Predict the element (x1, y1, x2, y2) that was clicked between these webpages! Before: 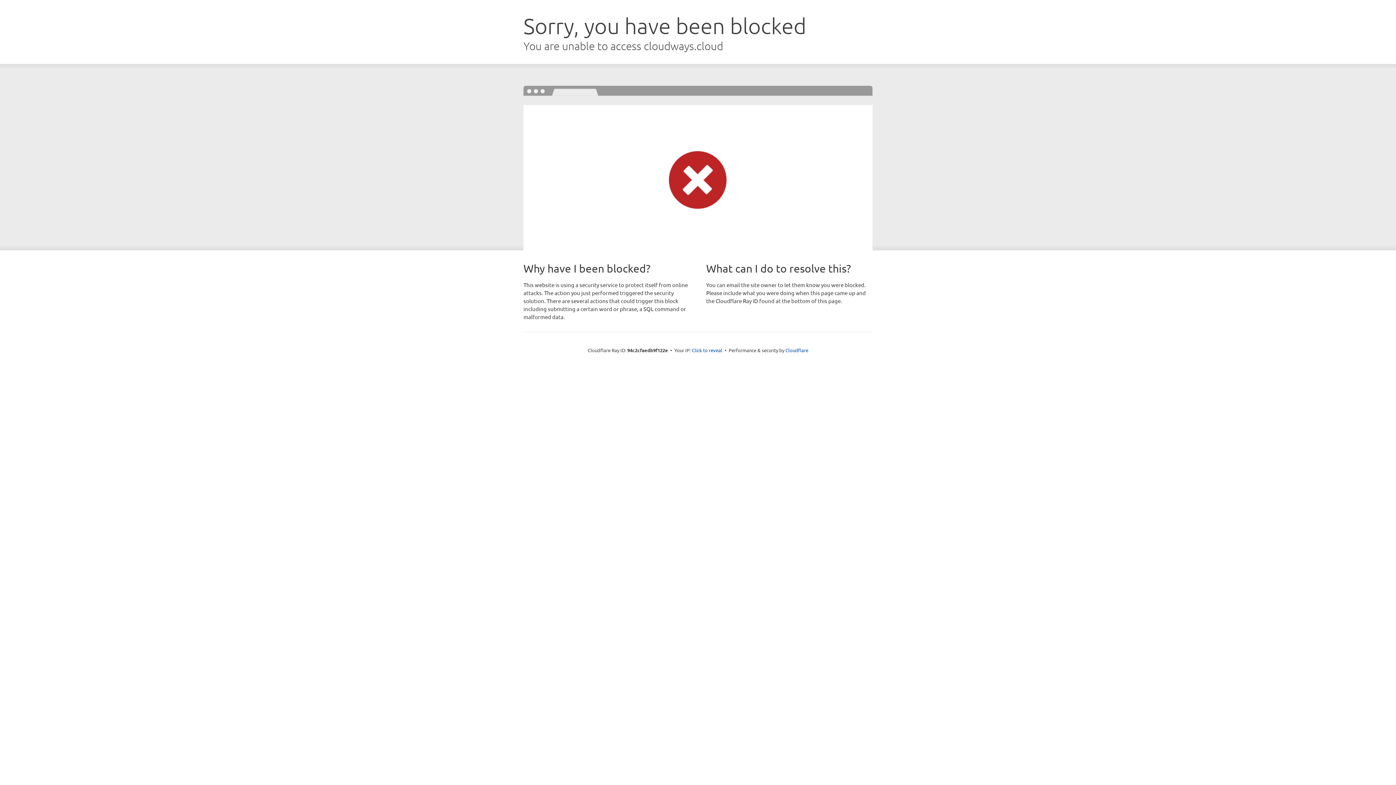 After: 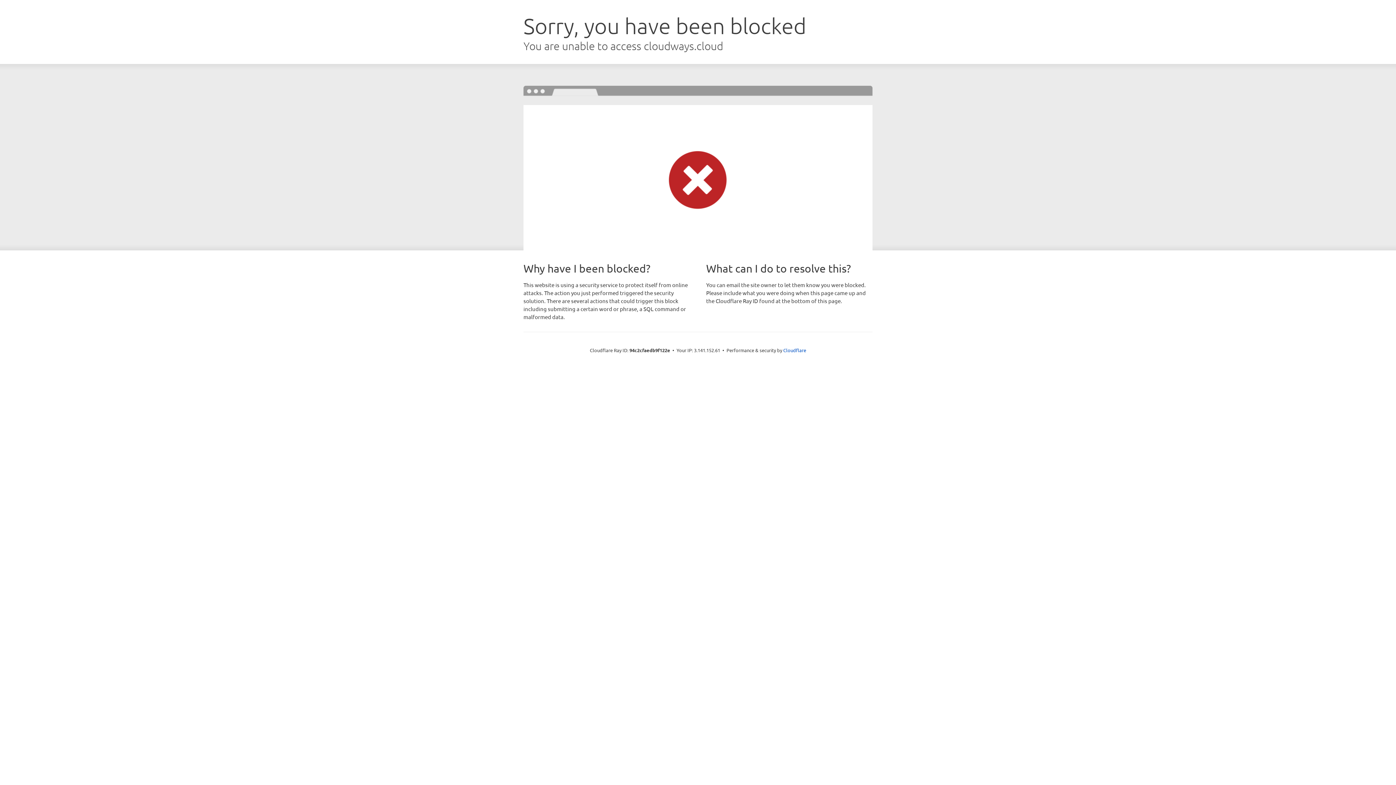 Action: label: Click to reveal bbox: (692, 346, 722, 353)